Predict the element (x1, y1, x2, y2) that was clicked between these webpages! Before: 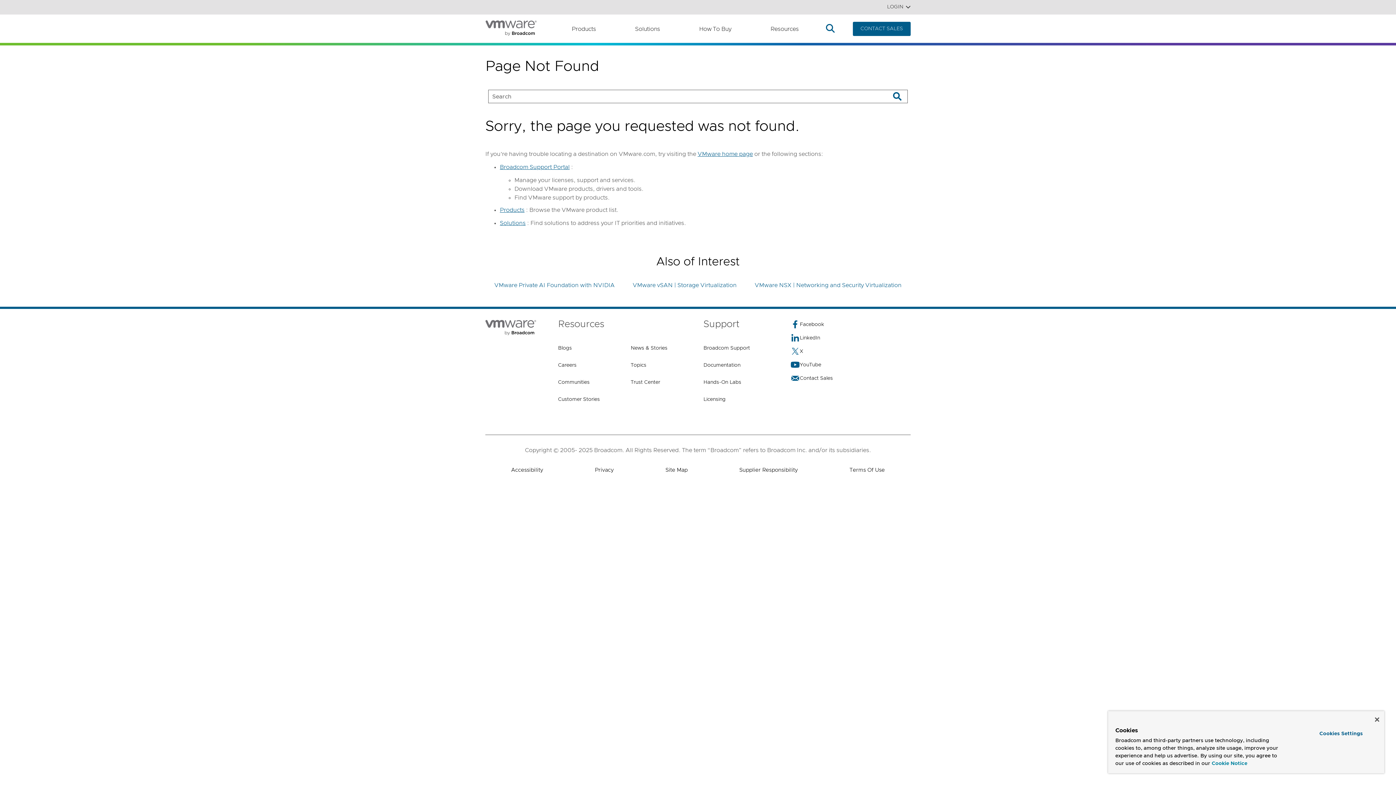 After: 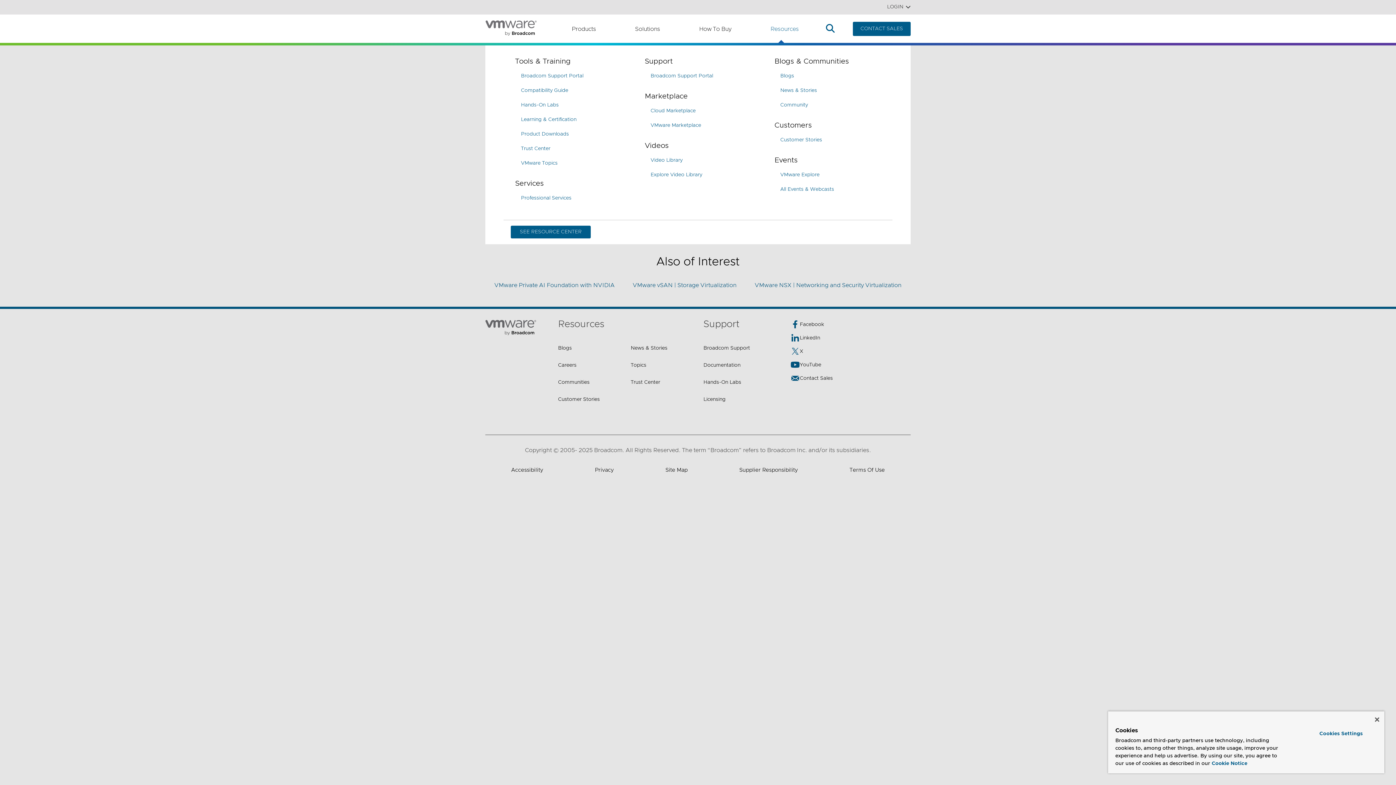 Action: label: Resources bbox: (770, 24, 799, 33)